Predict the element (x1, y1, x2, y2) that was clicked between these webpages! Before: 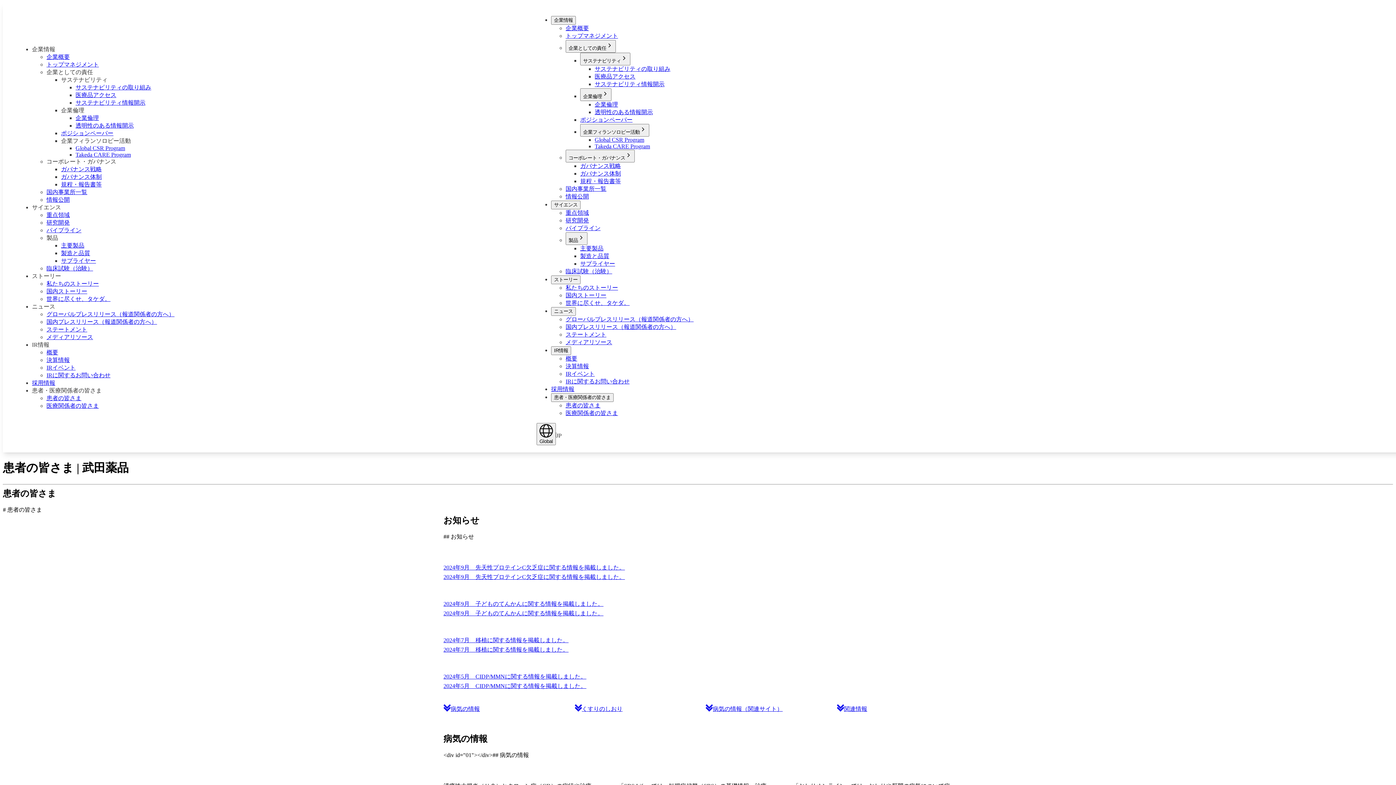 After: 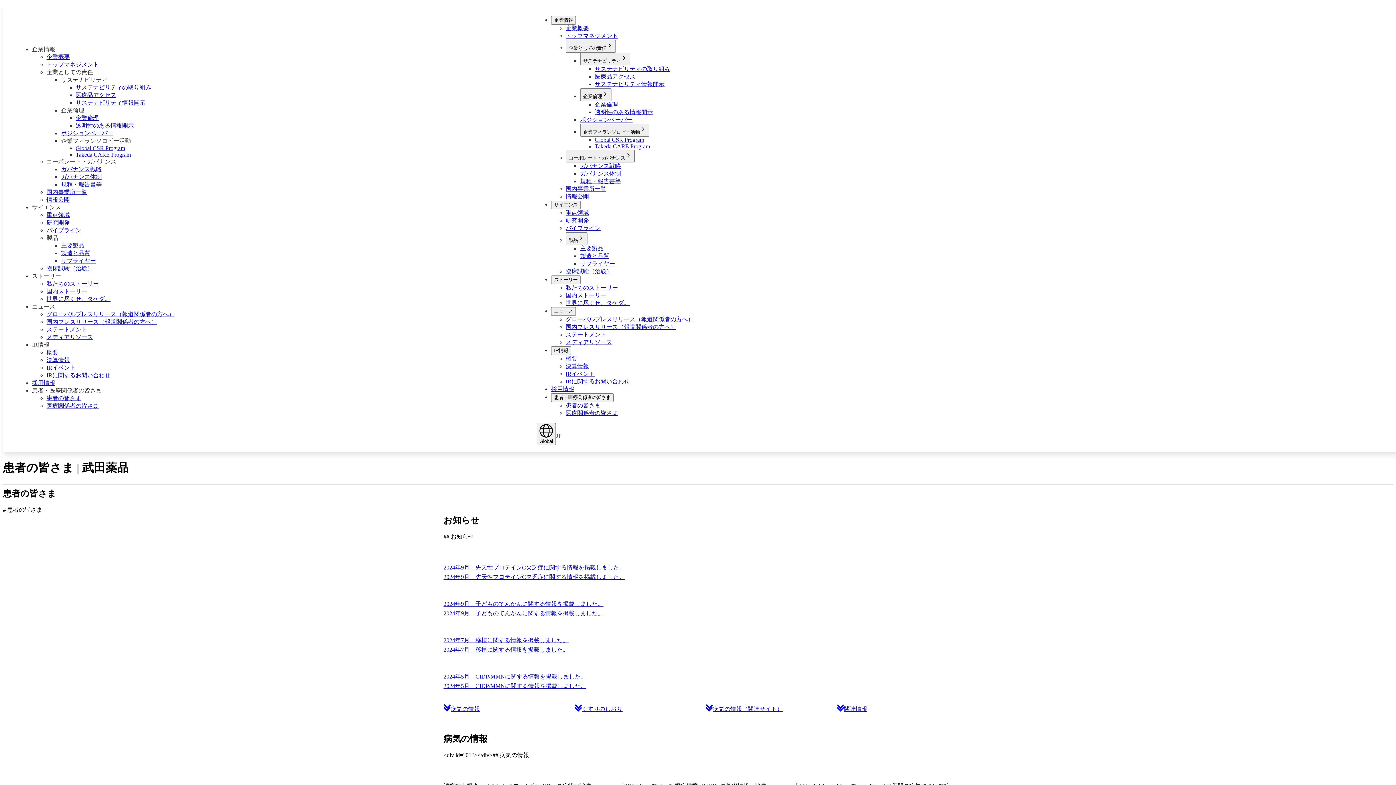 Action: label: 2024年5月　CIDP/MMNに関する情報を掲載しました。
2024年5月　CIDP/MMNに関する情報を掲載しました。 bbox: (443, 672, 952, 691)